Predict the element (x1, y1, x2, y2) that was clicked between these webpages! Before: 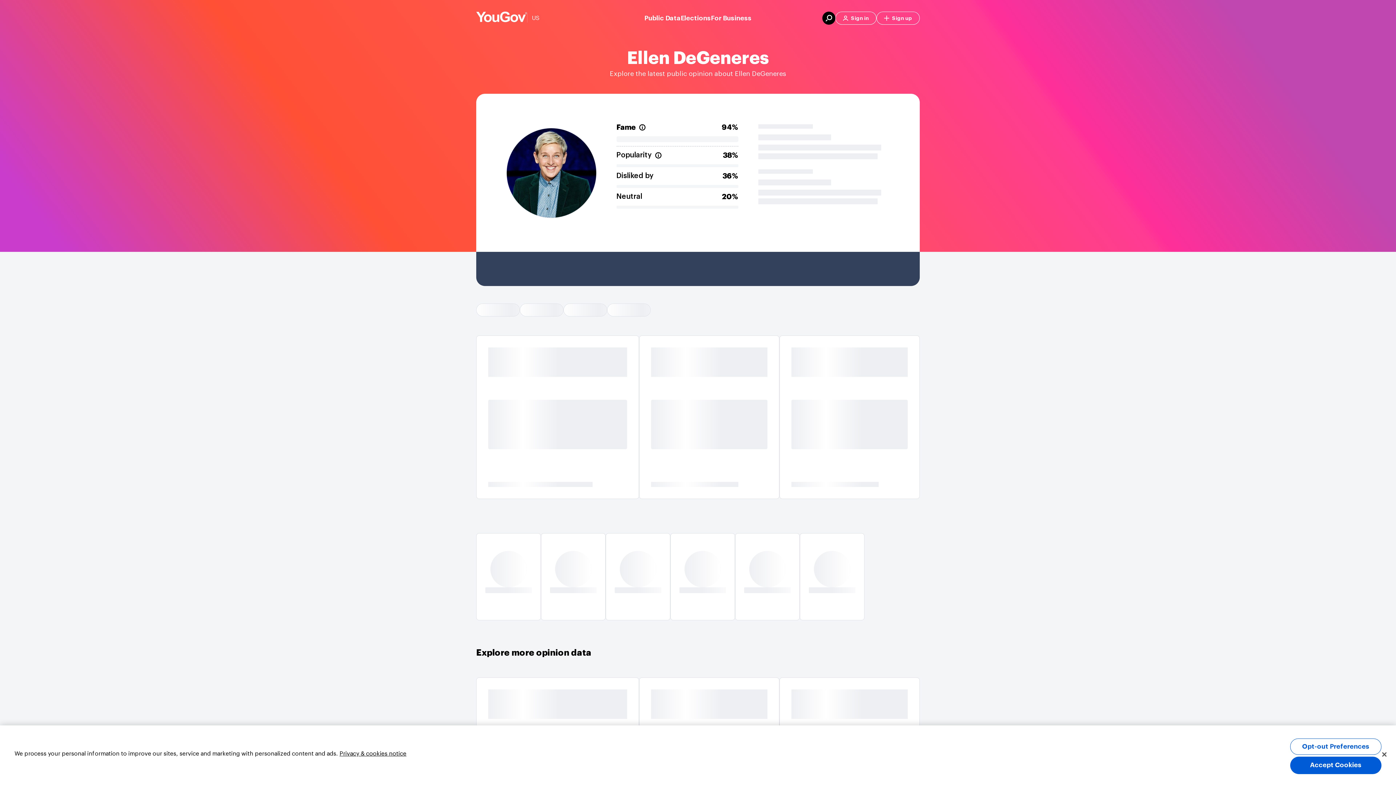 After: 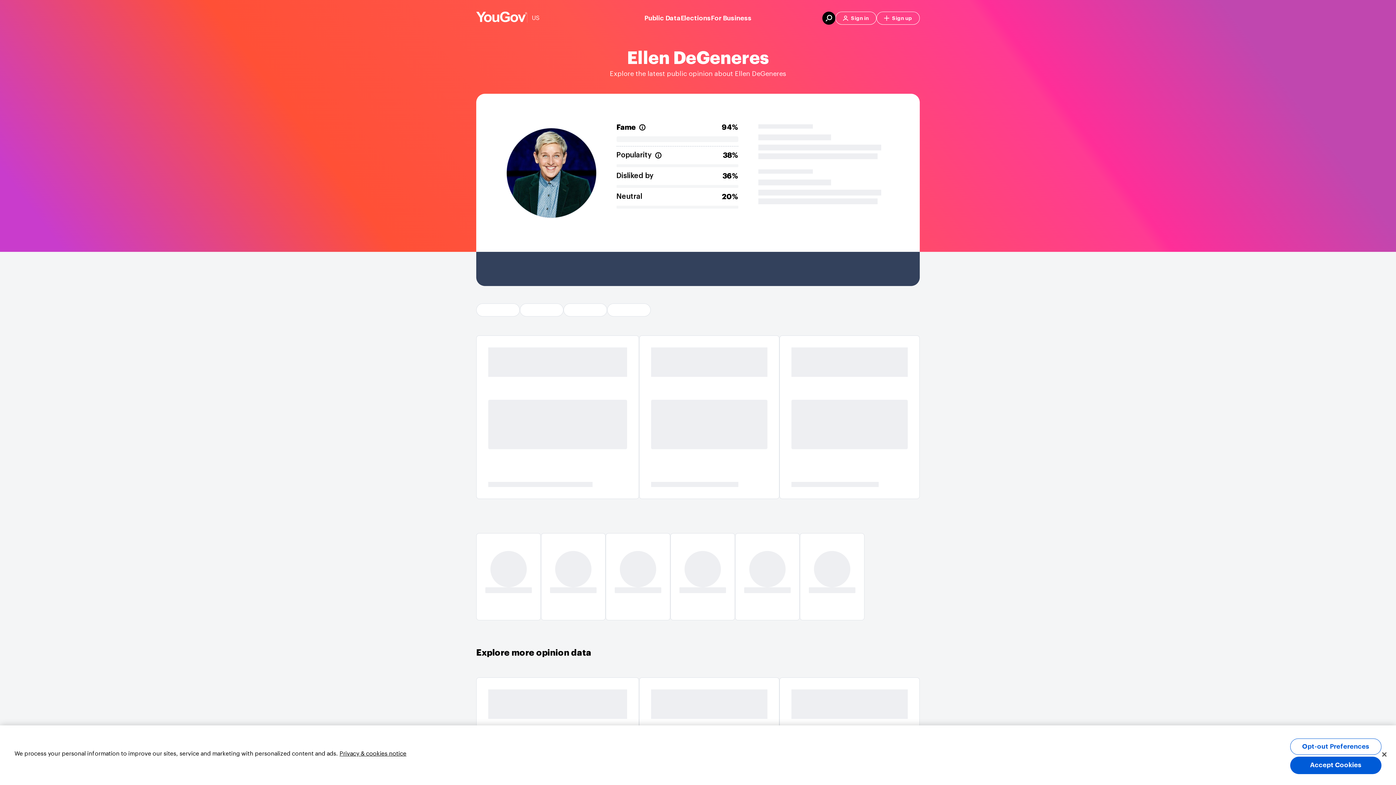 Action: label: US bbox: (527, 13, 539, 22)